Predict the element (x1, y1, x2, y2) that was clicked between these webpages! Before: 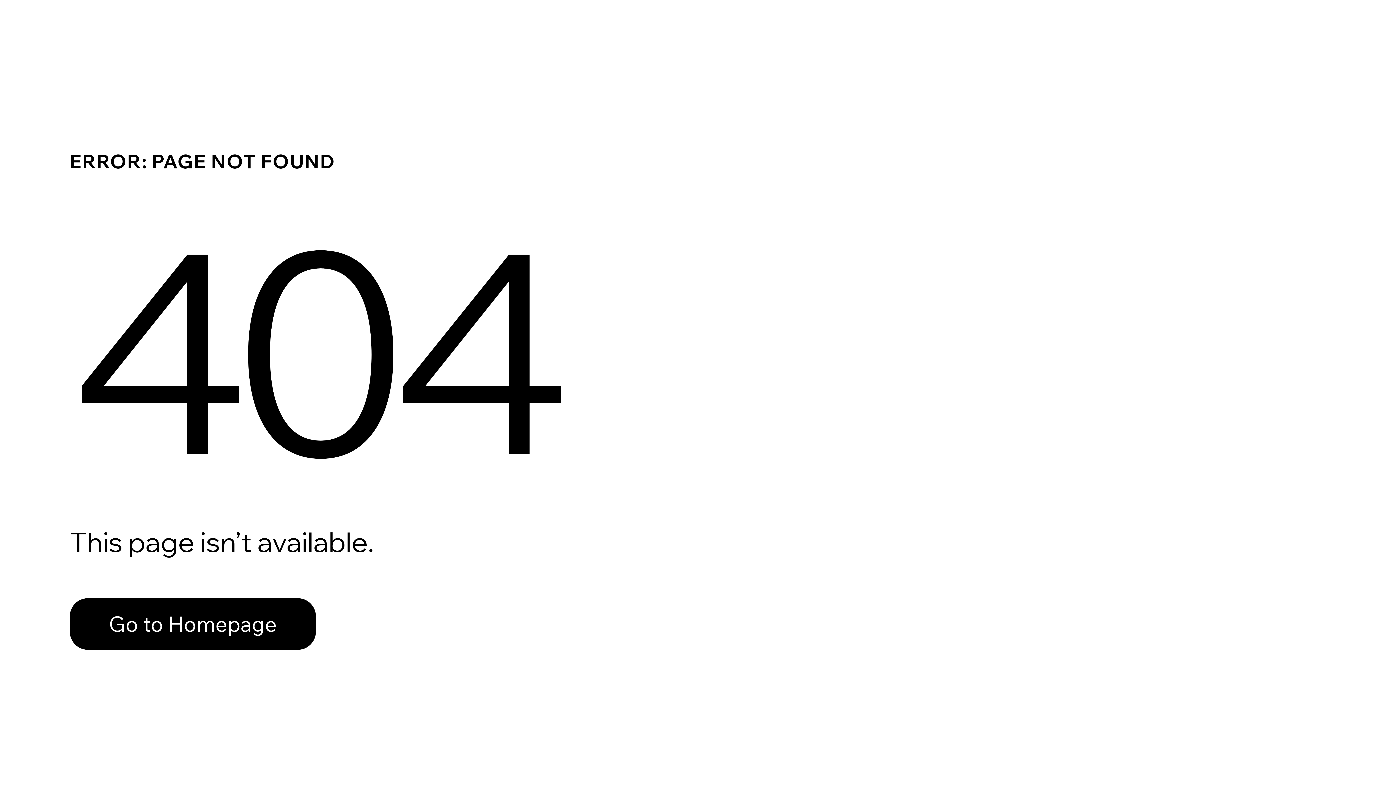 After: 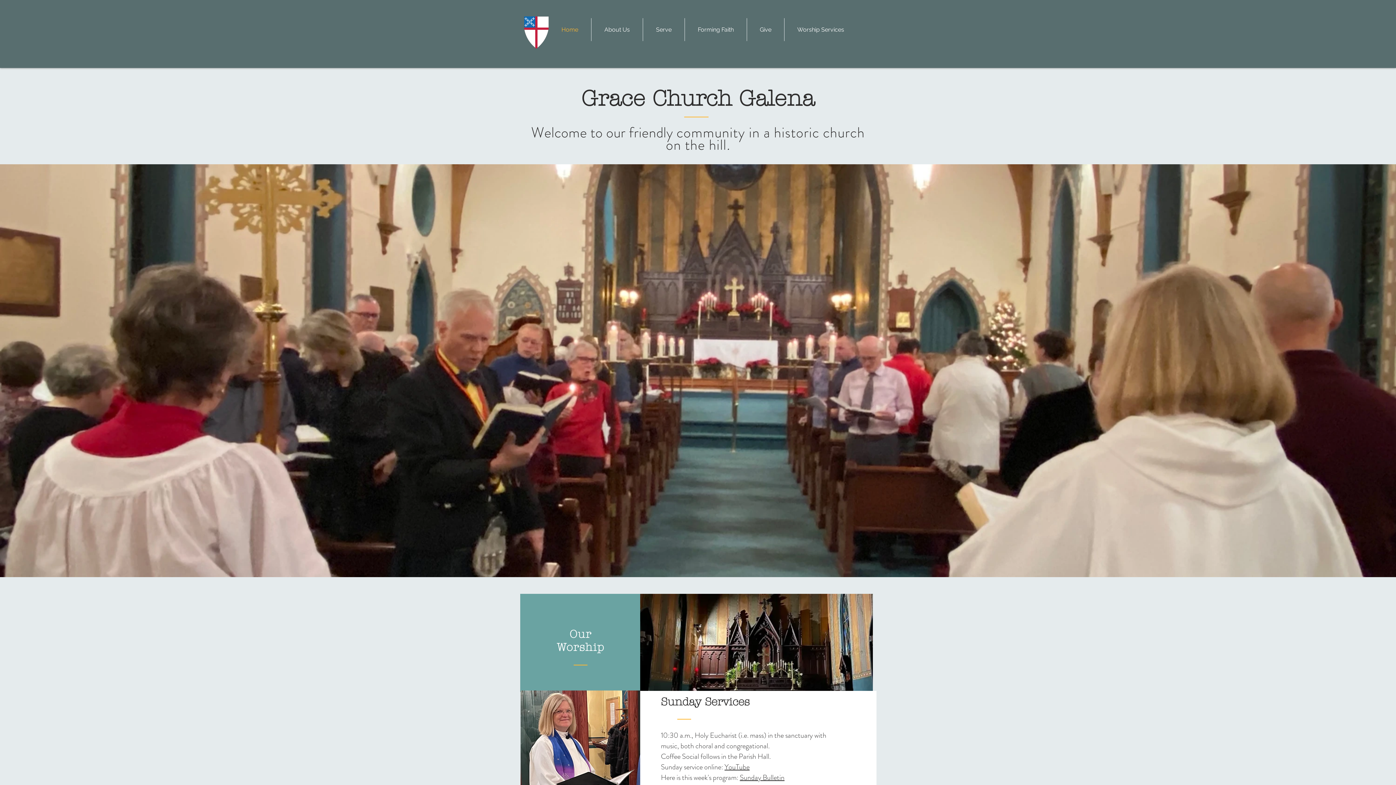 Action: bbox: (69, 598, 316, 650) label: Go to Homepage